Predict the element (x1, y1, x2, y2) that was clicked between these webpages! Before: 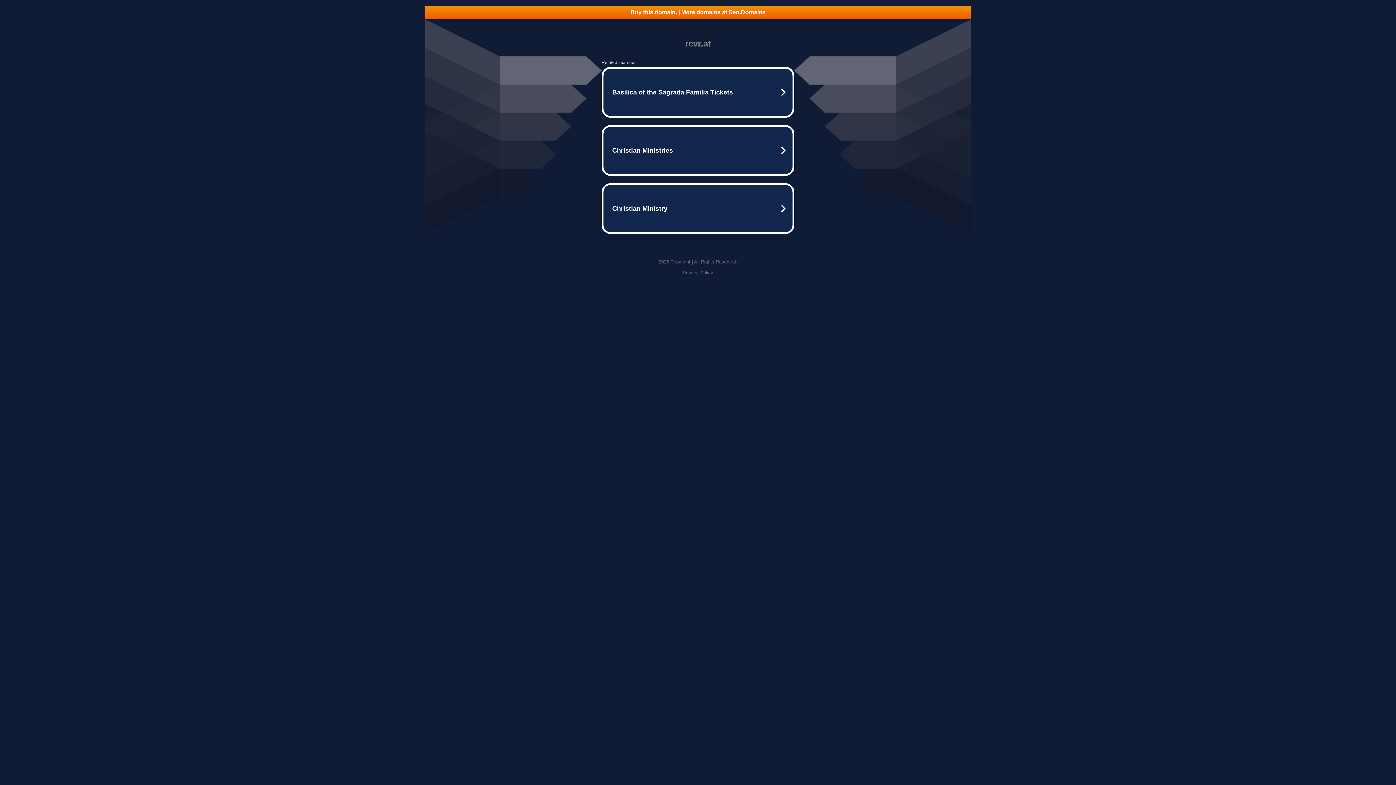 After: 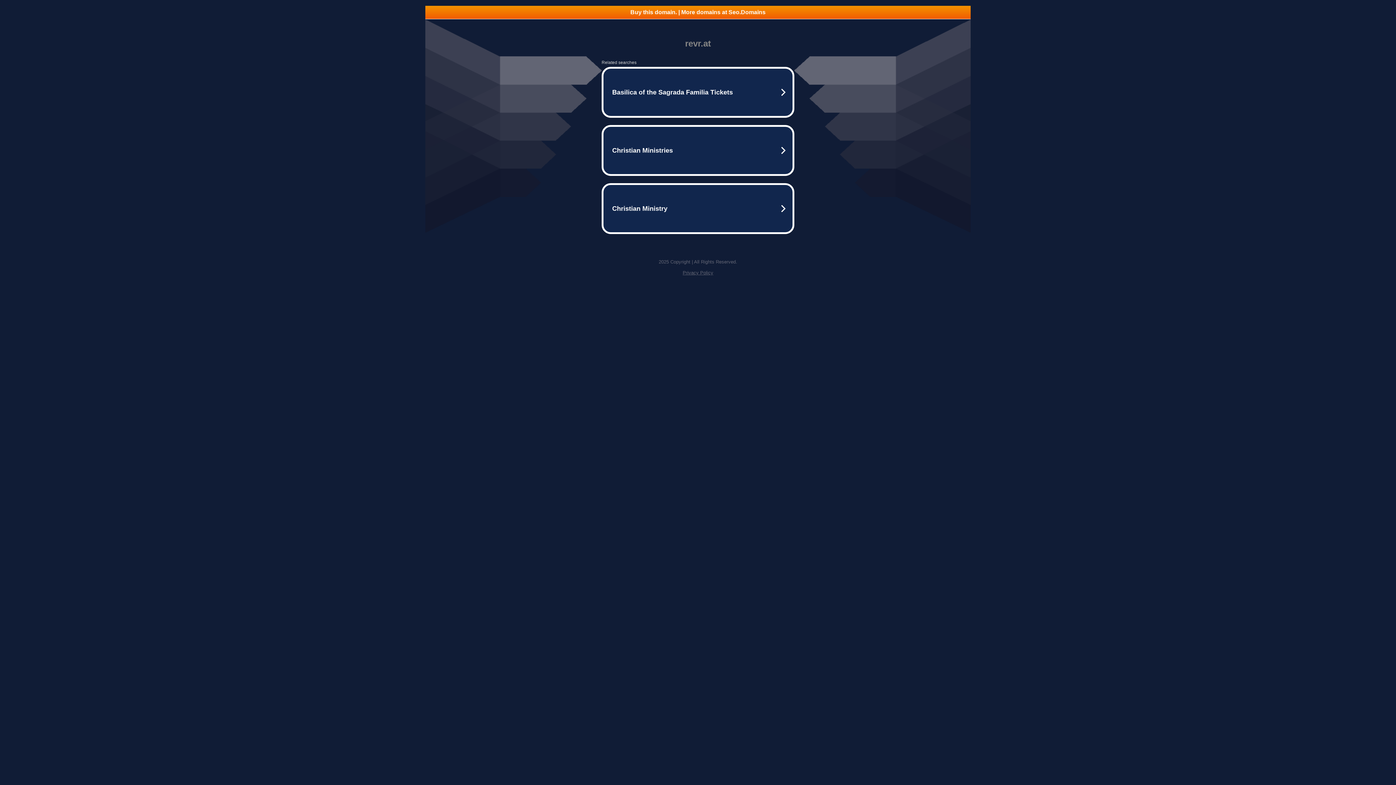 Action: label: Privacy Policy bbox: (682, 270, 713, 275)